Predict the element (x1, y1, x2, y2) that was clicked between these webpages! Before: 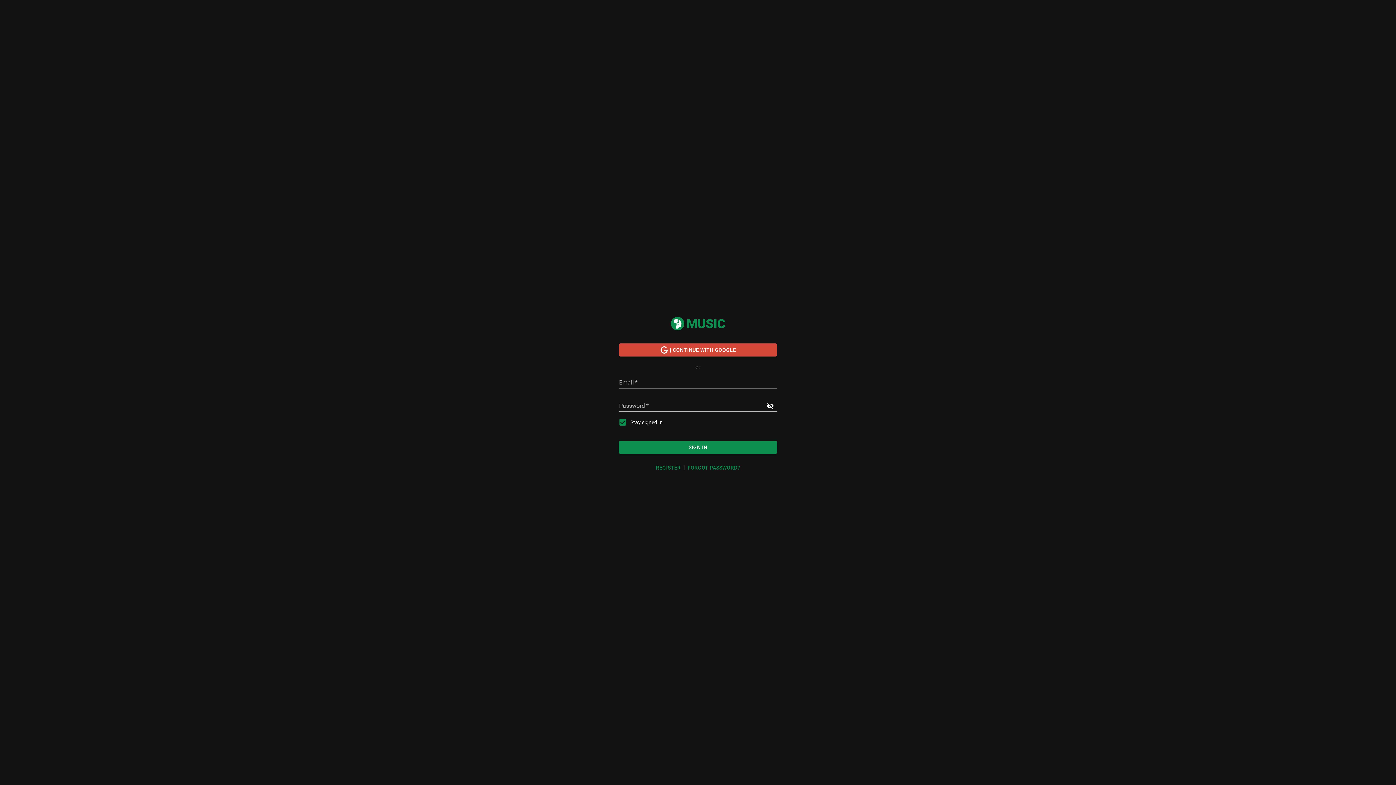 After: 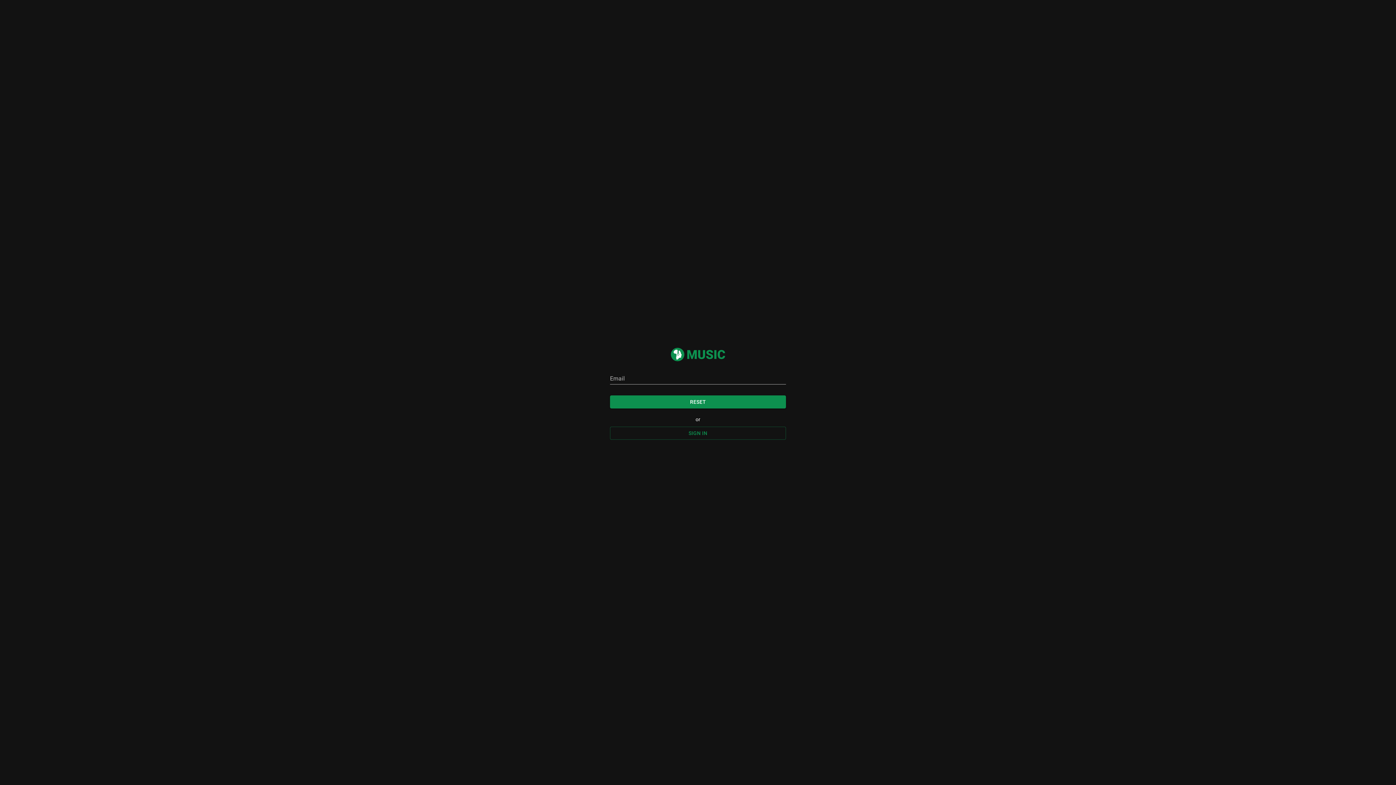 Action: label: FORGOT PASSWORD? bbox: (684, 461, 743, 474)